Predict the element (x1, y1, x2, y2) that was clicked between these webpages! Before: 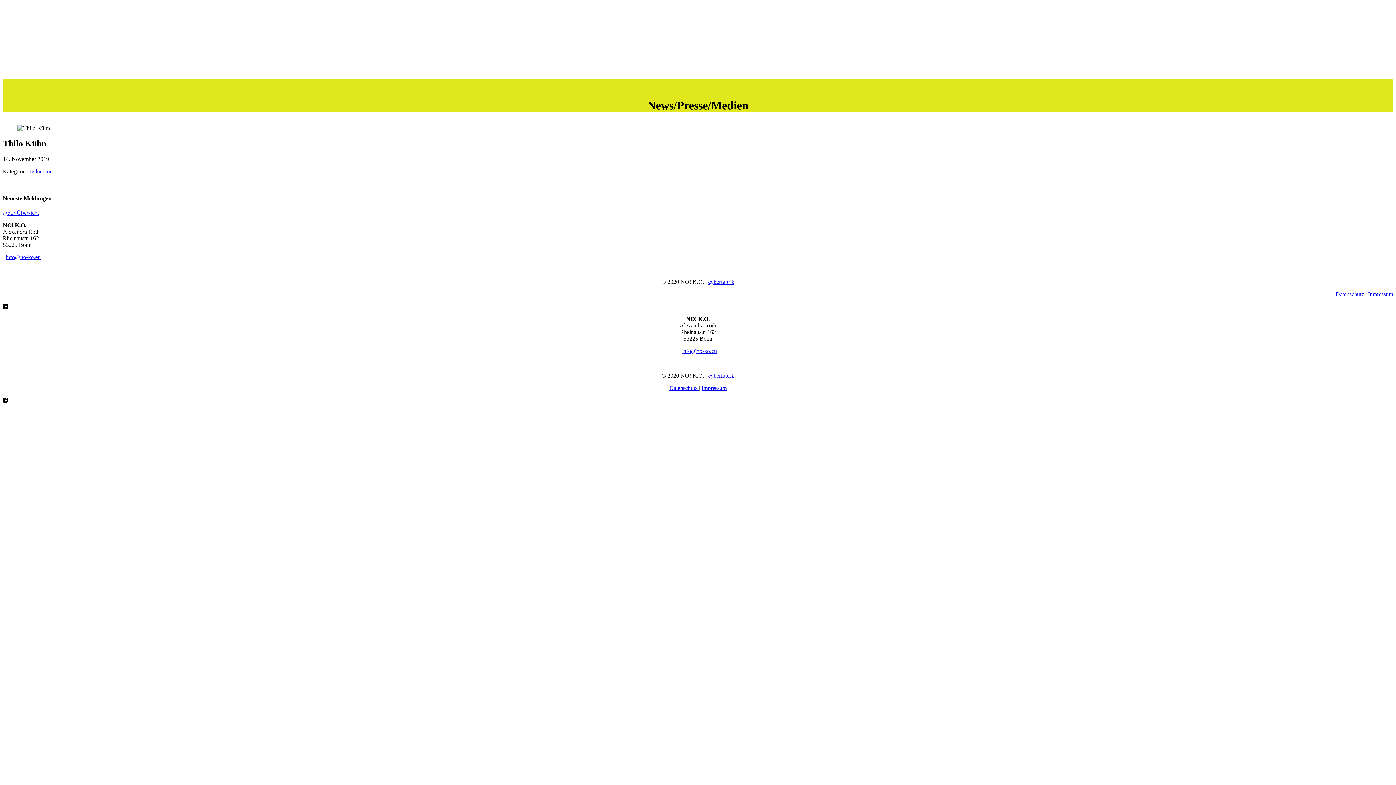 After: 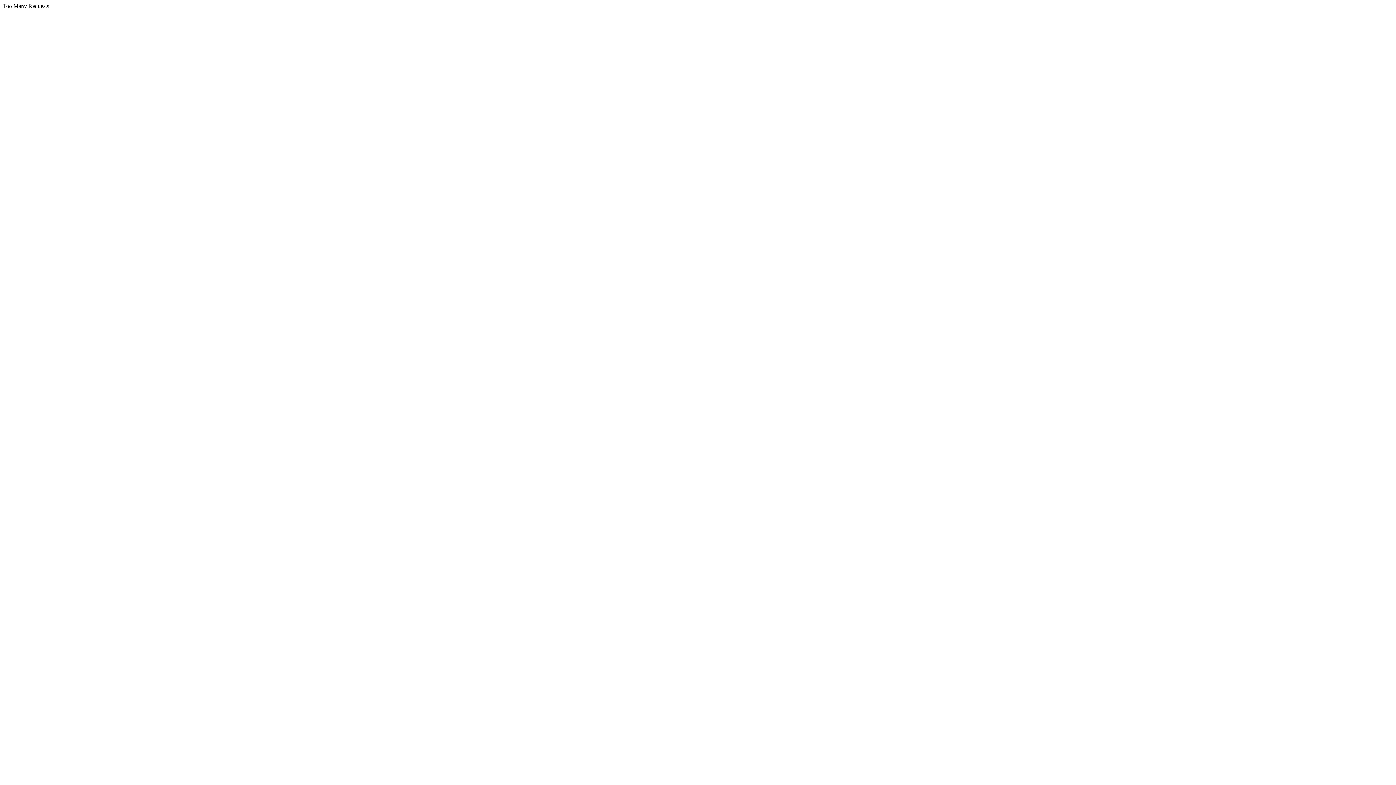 Action: bbox: (1368, 291, 1393, 297) label: Impressum